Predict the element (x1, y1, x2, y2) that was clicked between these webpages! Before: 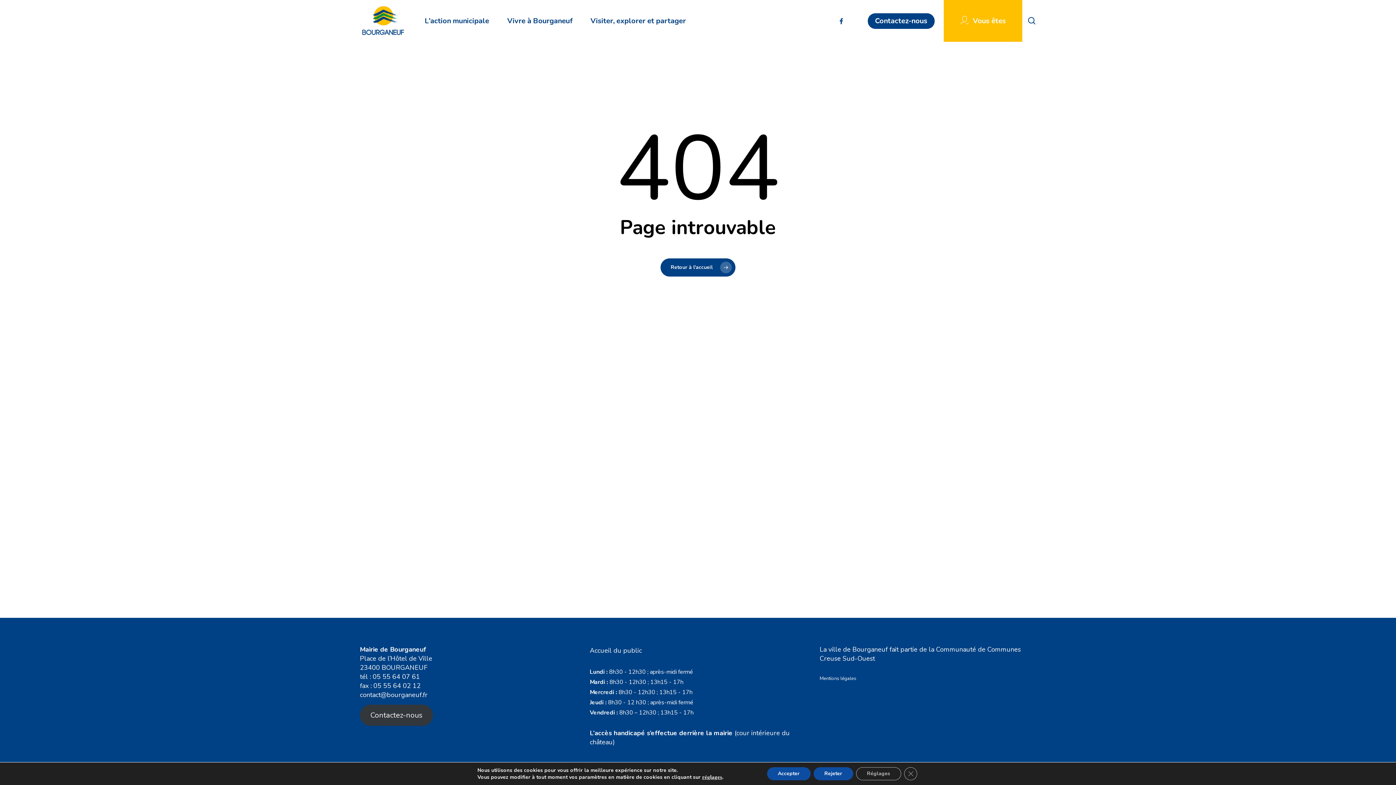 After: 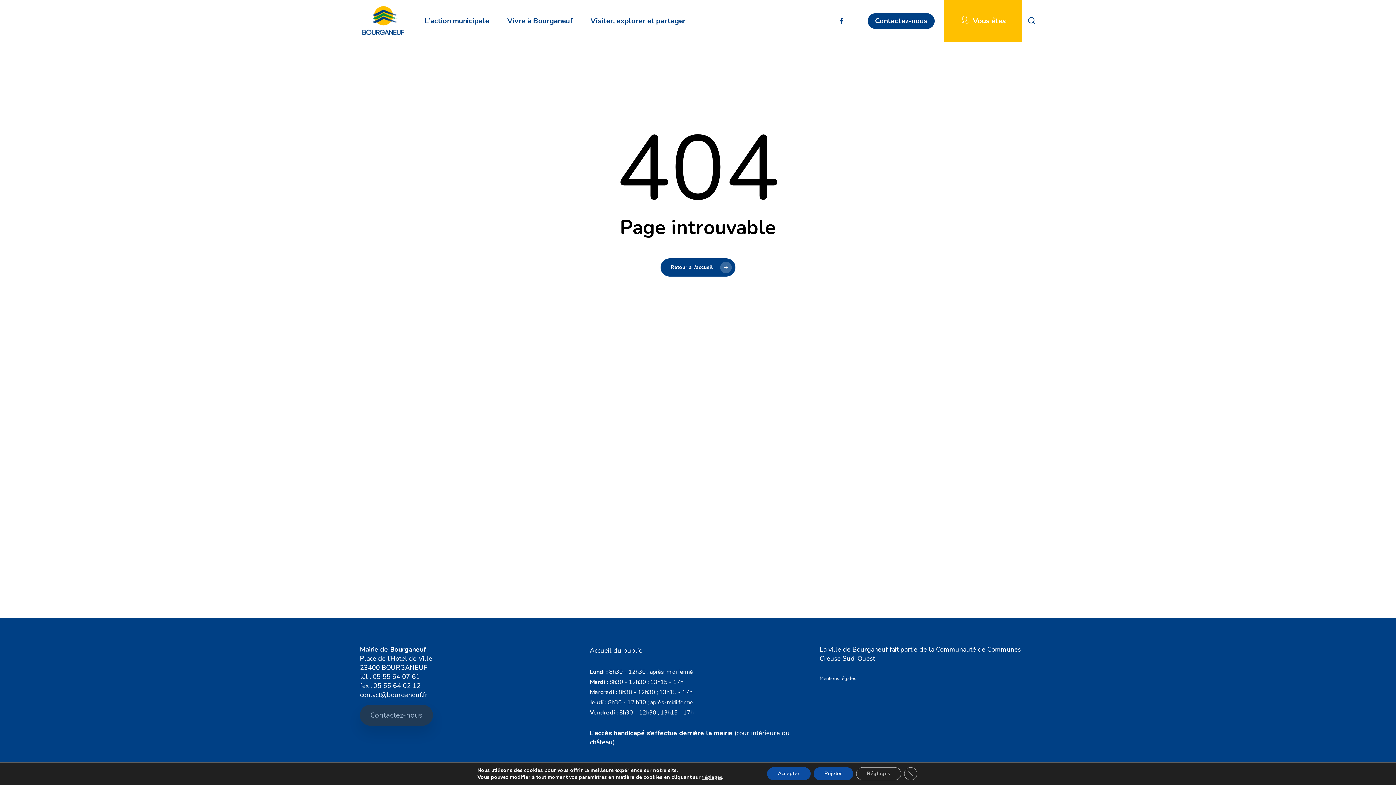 Action: bbox: (360, 704, 433, 726) label: Contactez-nous